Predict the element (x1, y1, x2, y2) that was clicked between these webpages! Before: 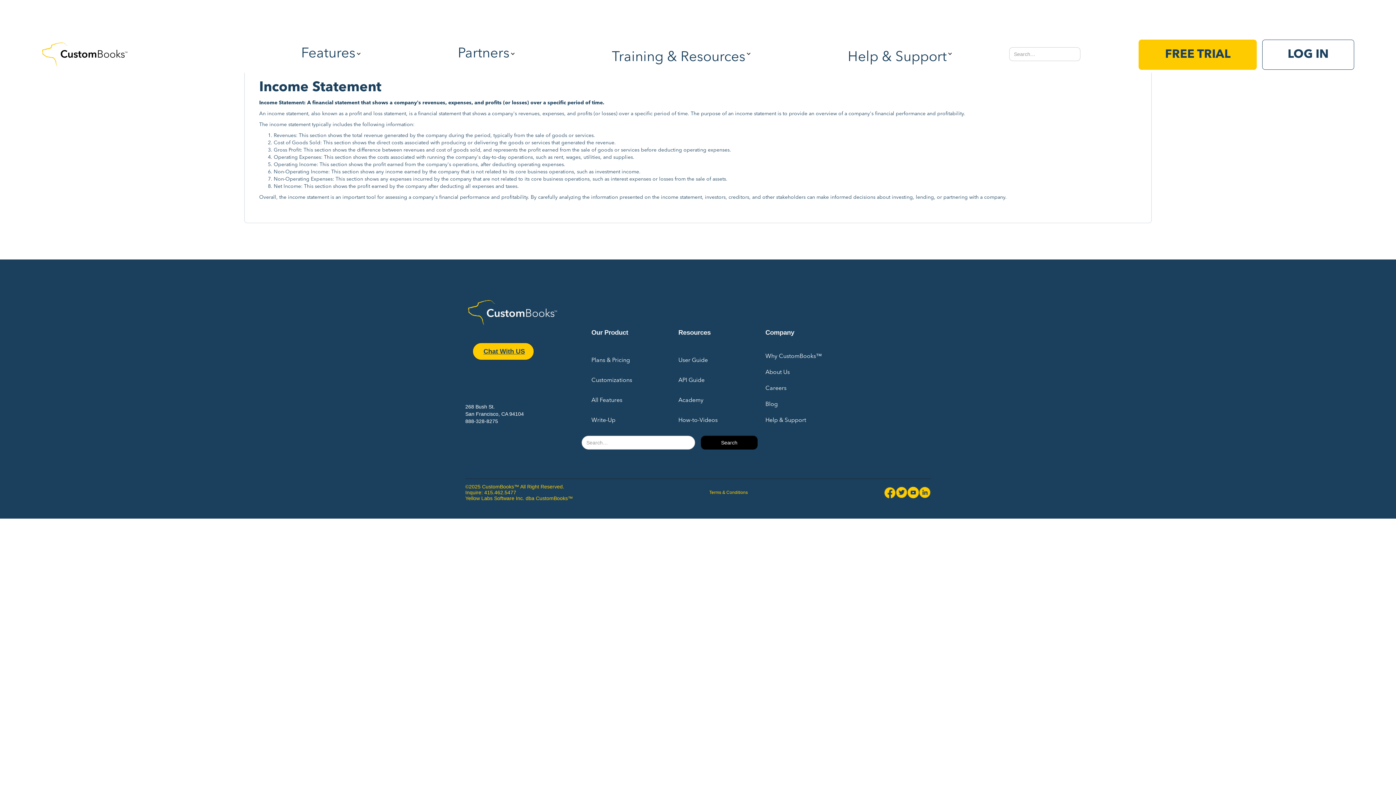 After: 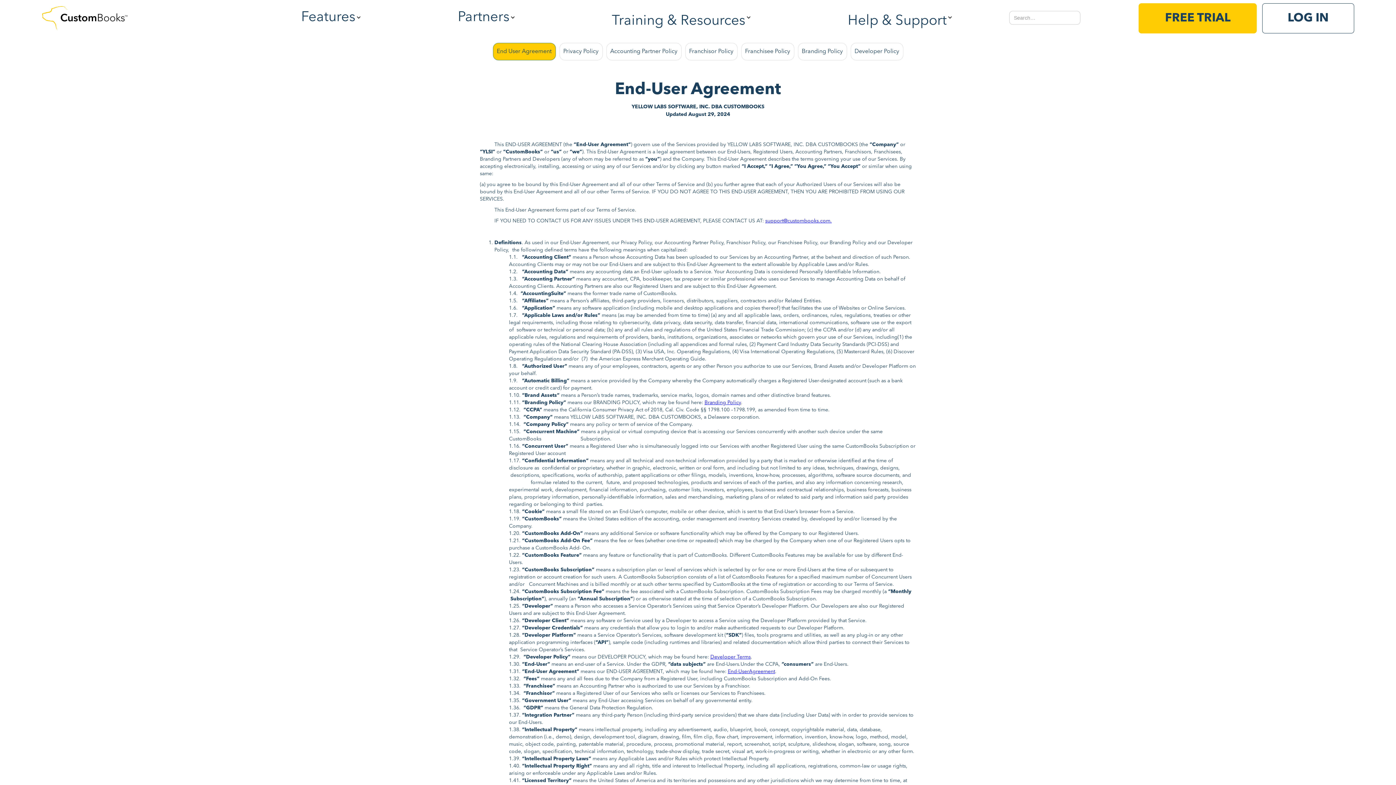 Action: label: Terms & Conditions bbox: (706, 487, 750, 498)